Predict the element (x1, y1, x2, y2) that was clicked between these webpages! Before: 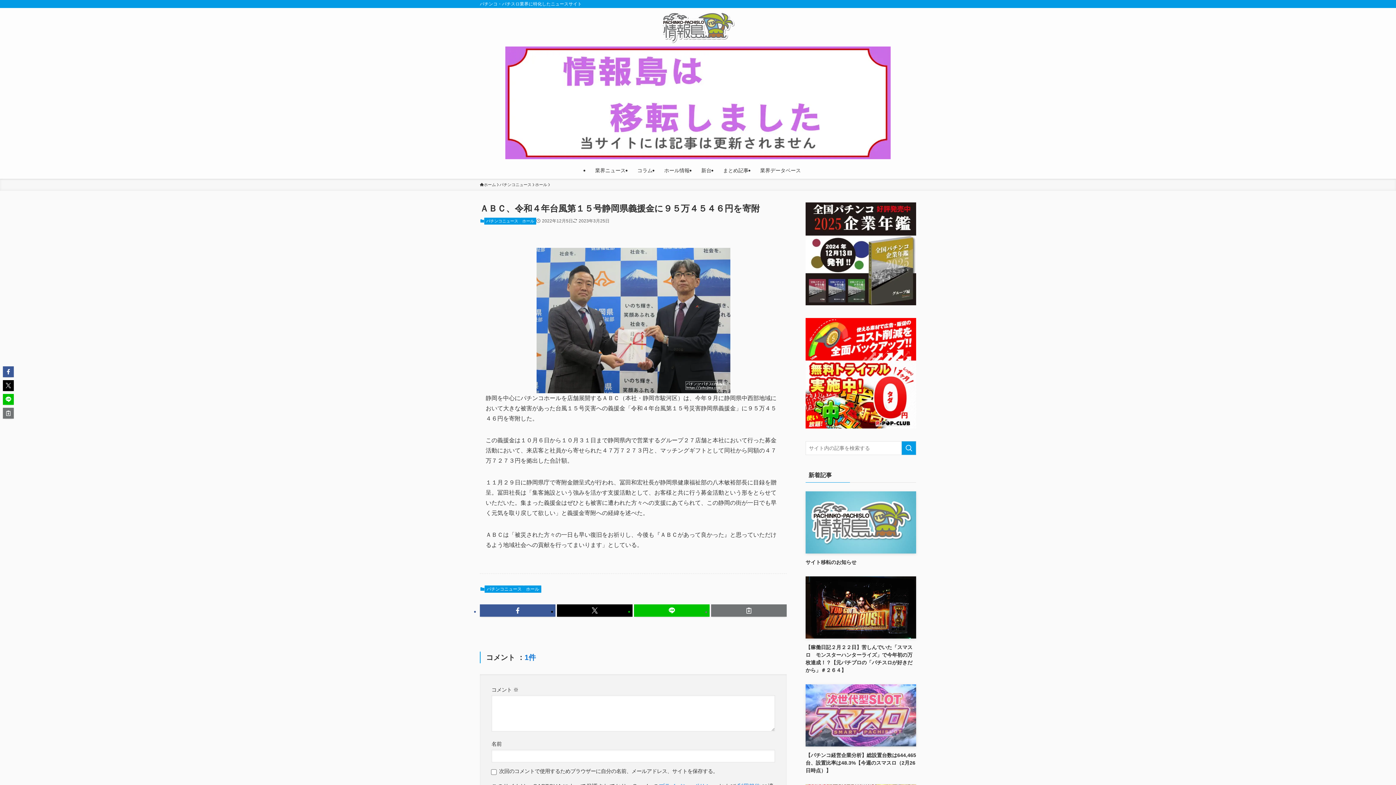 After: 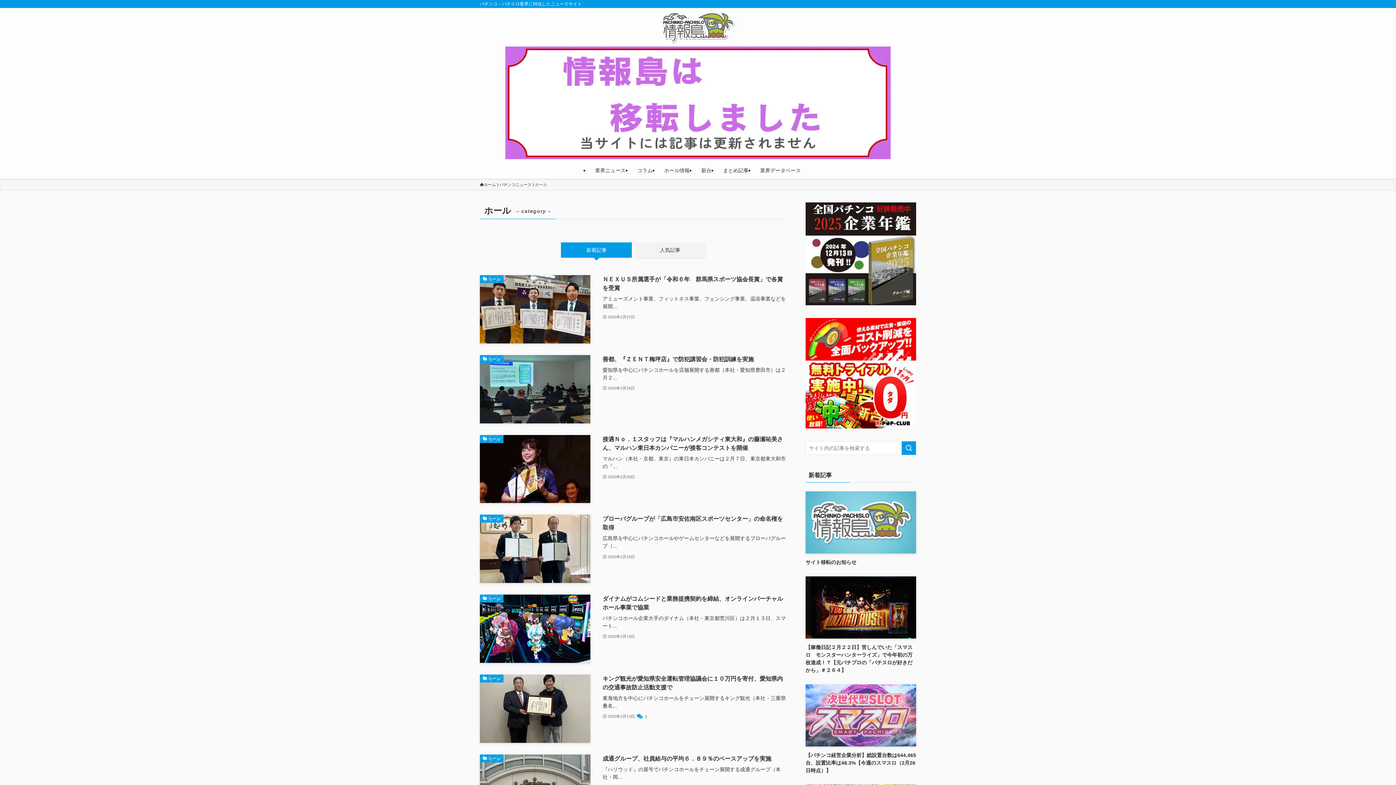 Action: bbox: (524, 585, 541, 593) label: ホール